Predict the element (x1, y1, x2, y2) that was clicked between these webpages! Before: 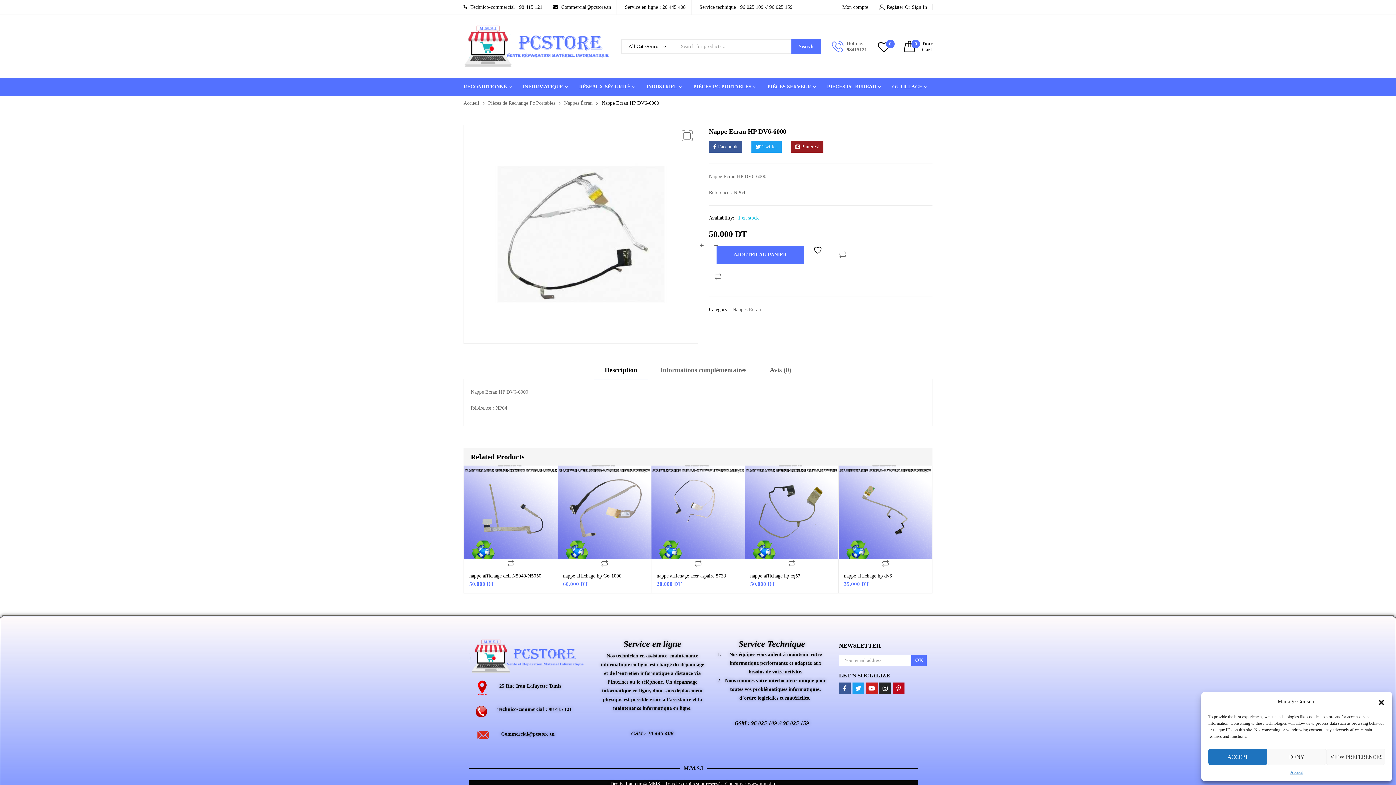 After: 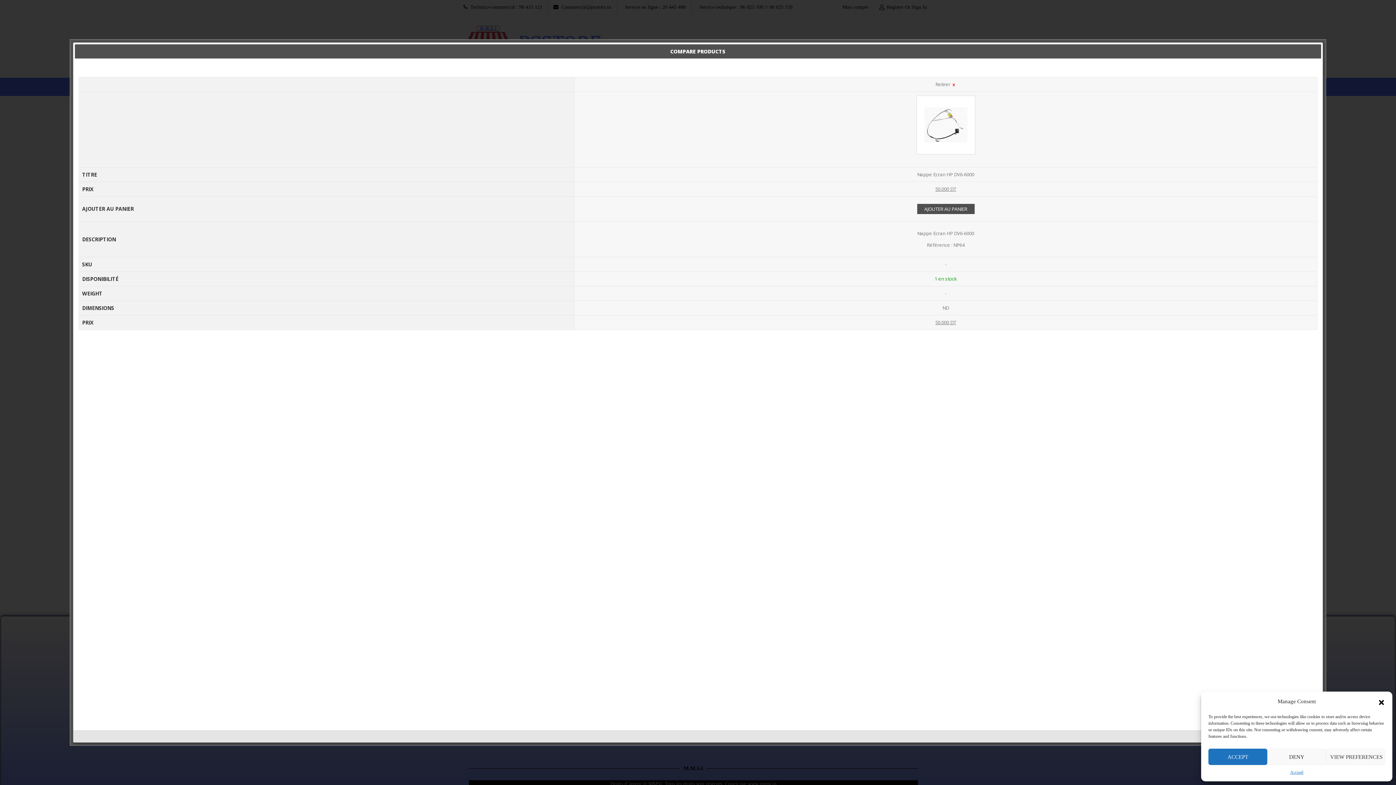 Action: label: COMPARE bbox: (833, 245, 852, 264)